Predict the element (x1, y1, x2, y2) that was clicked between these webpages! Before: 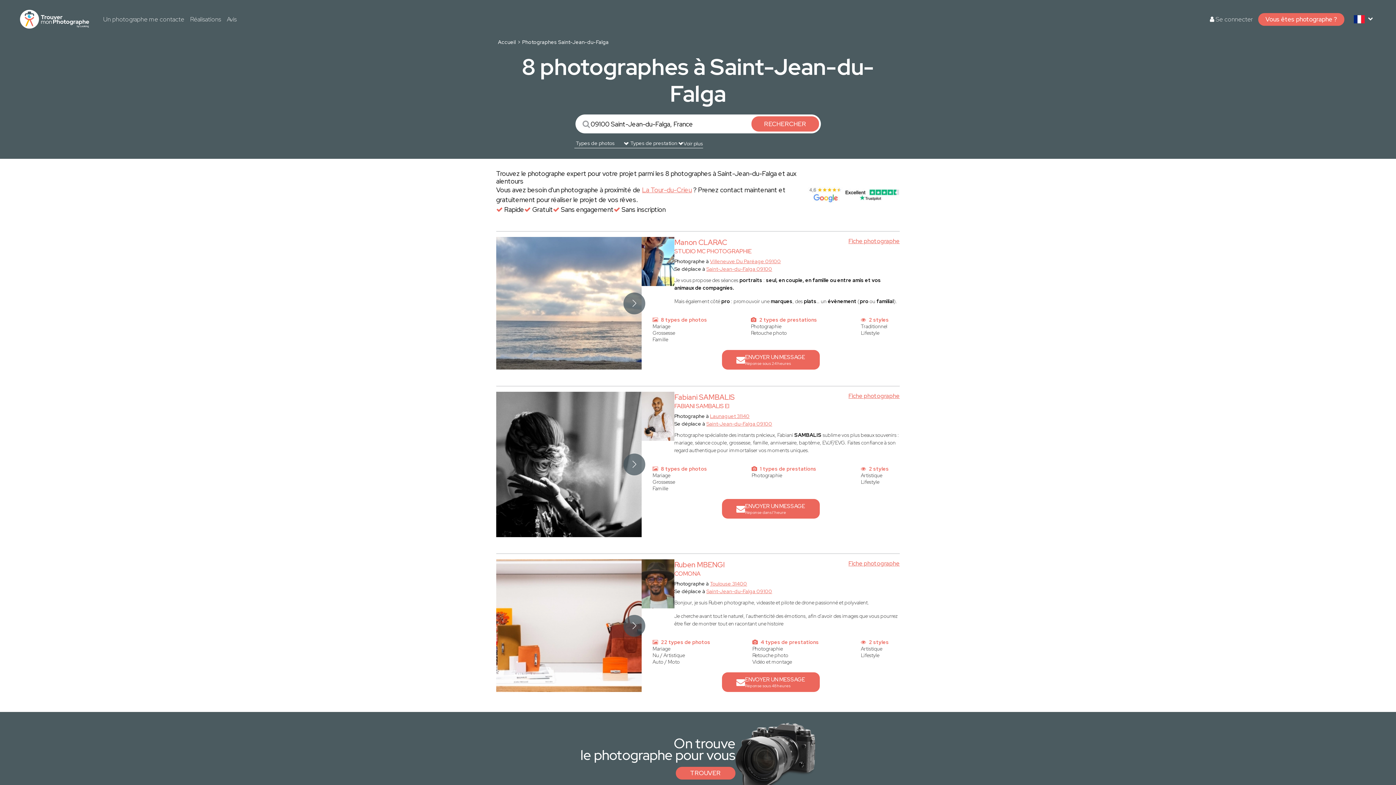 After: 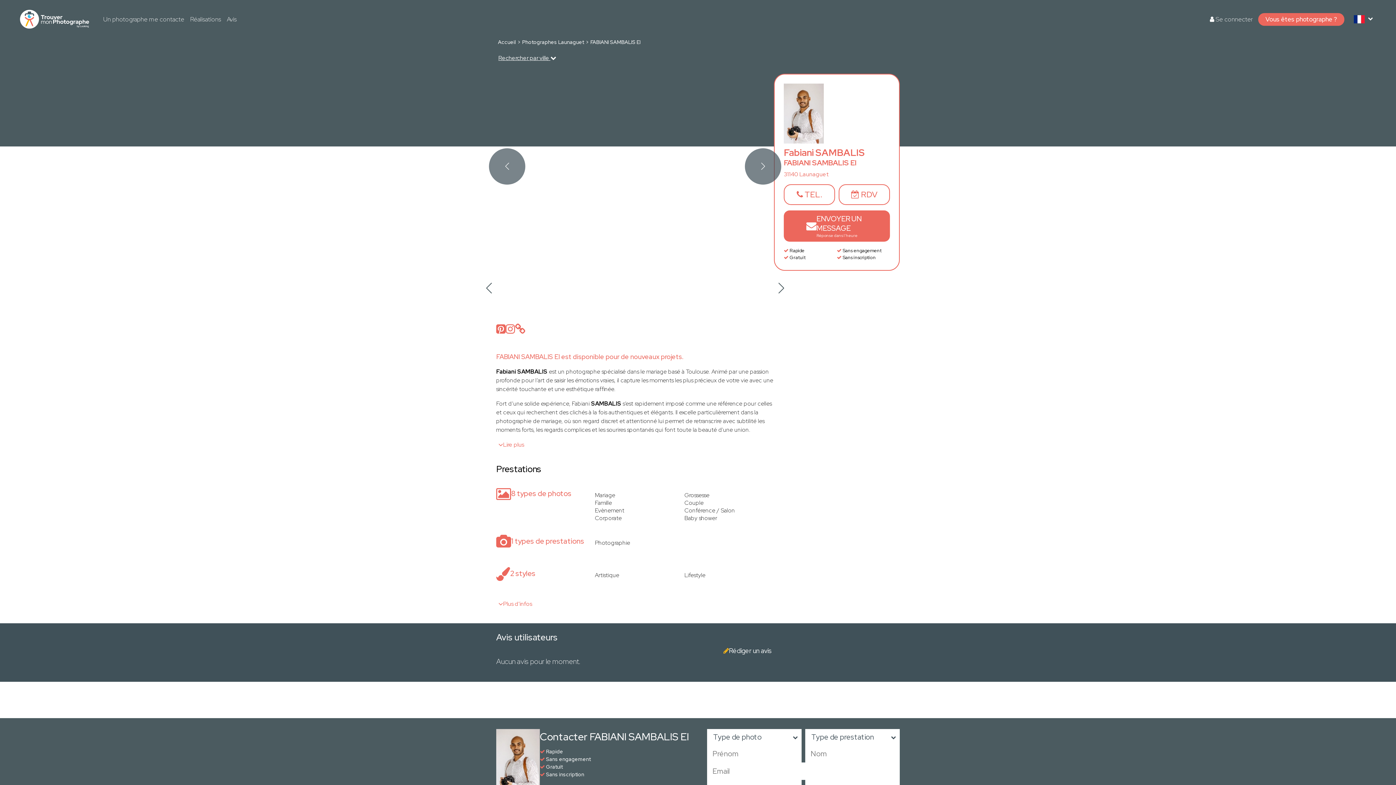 Action: label: Fiche photographe bbox: (848, 392, 900, 400)